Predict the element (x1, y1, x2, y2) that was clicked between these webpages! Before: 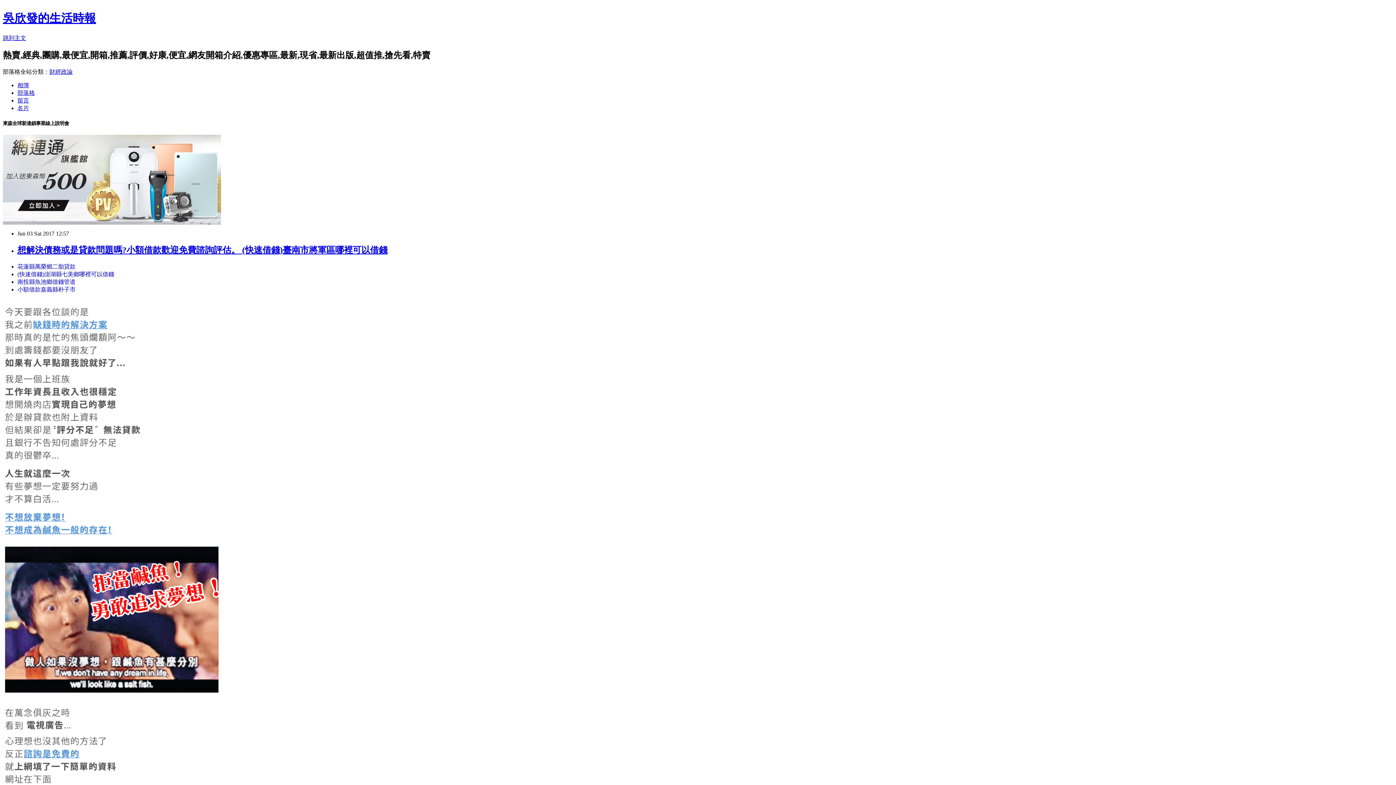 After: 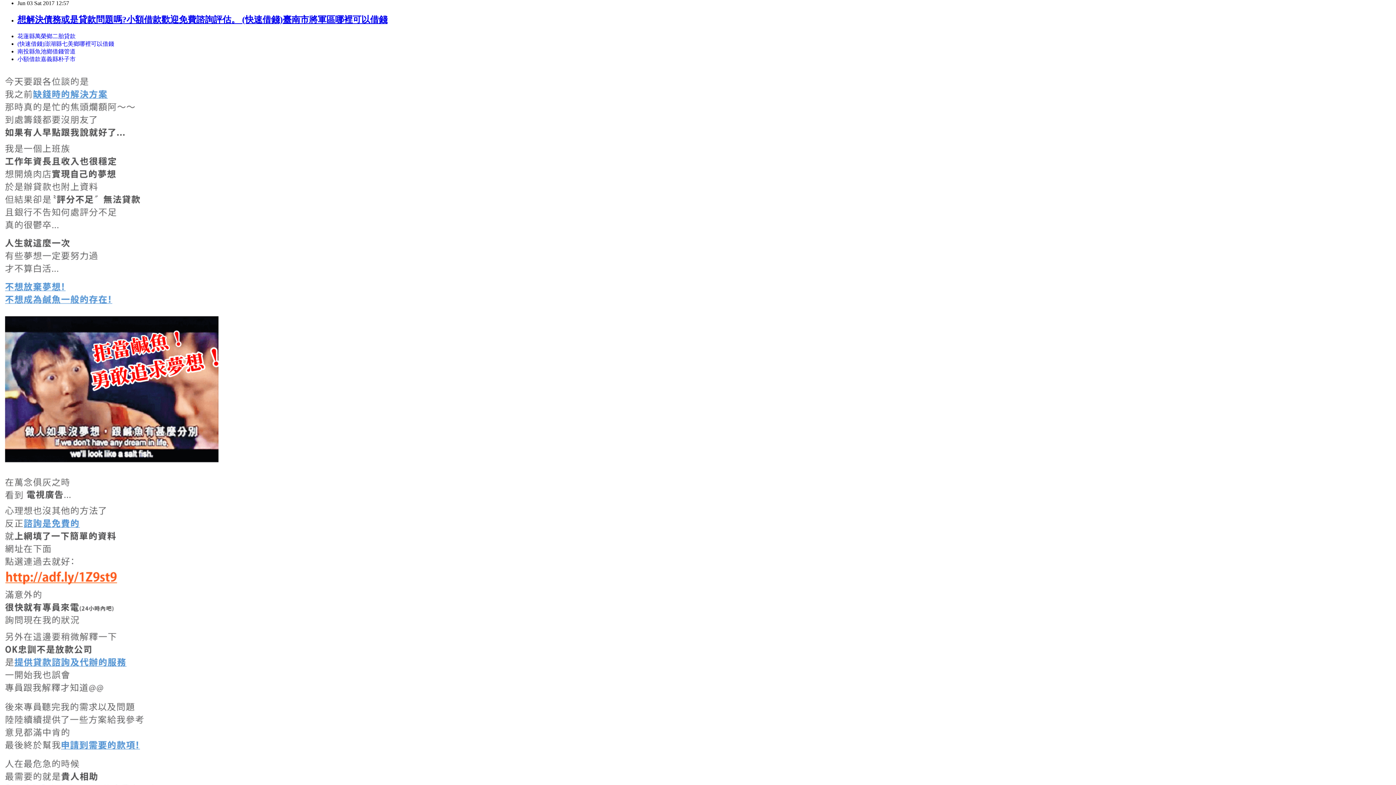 Action: bbox: (2, 34, 26, 41) label: 跳到主文